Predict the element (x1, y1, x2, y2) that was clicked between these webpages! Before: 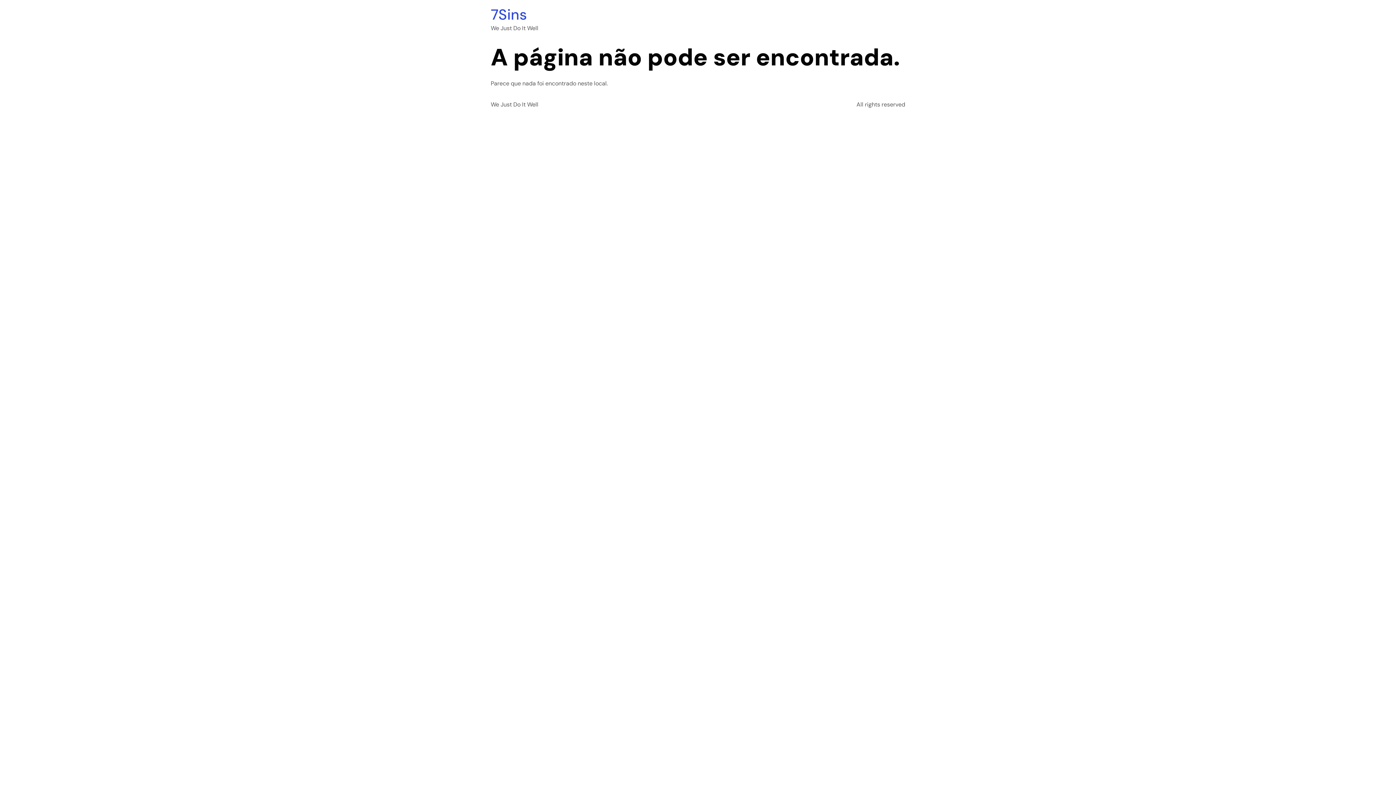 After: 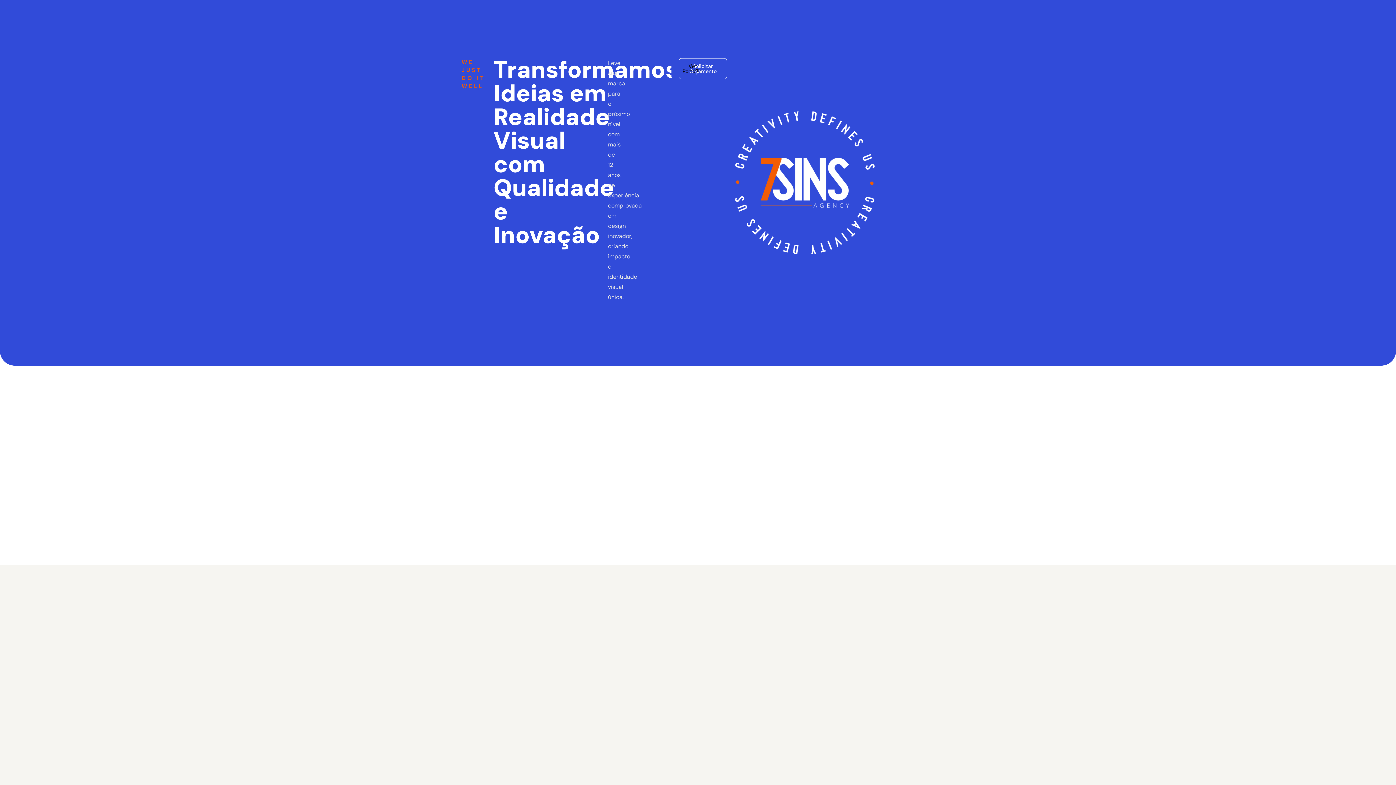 Action: label: 7Sins bbox: (490, 5, 526, 24)